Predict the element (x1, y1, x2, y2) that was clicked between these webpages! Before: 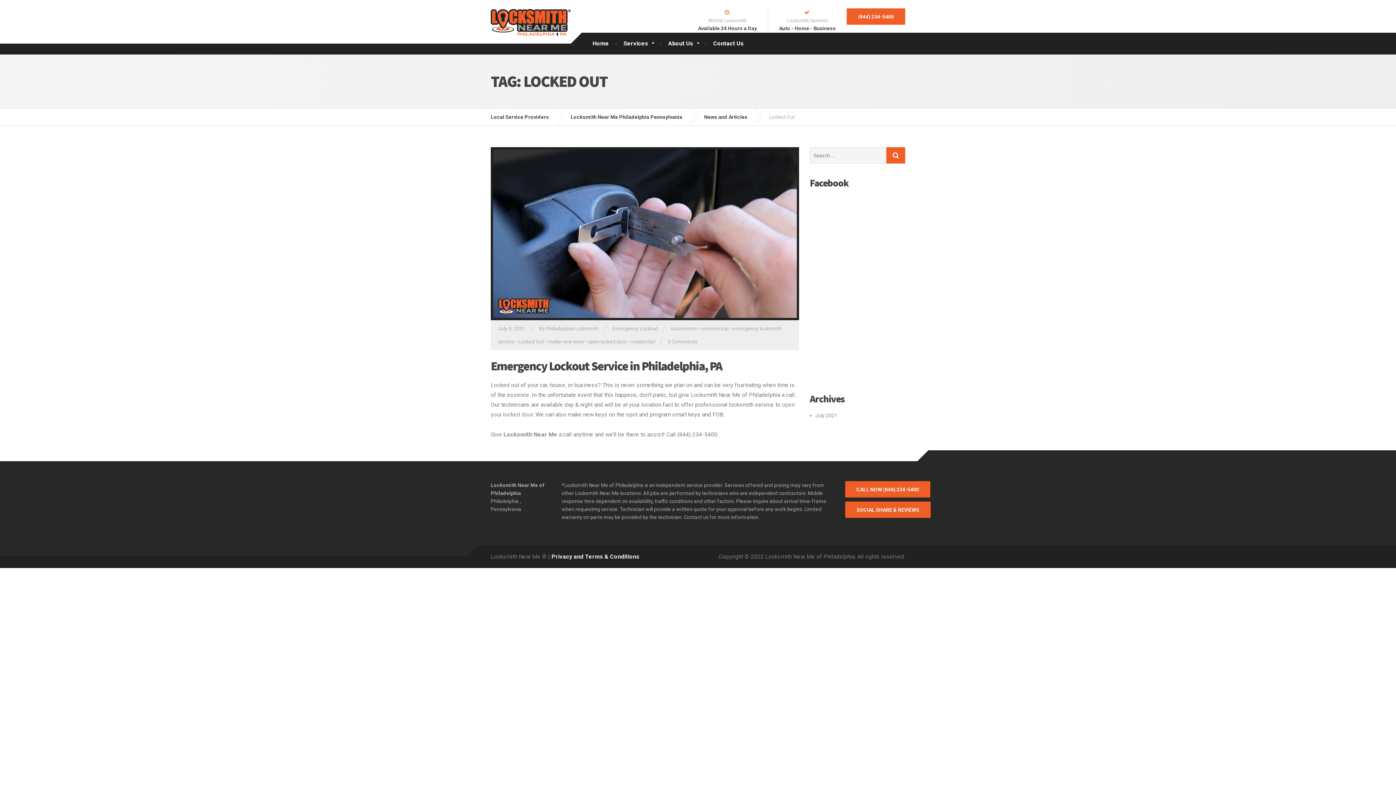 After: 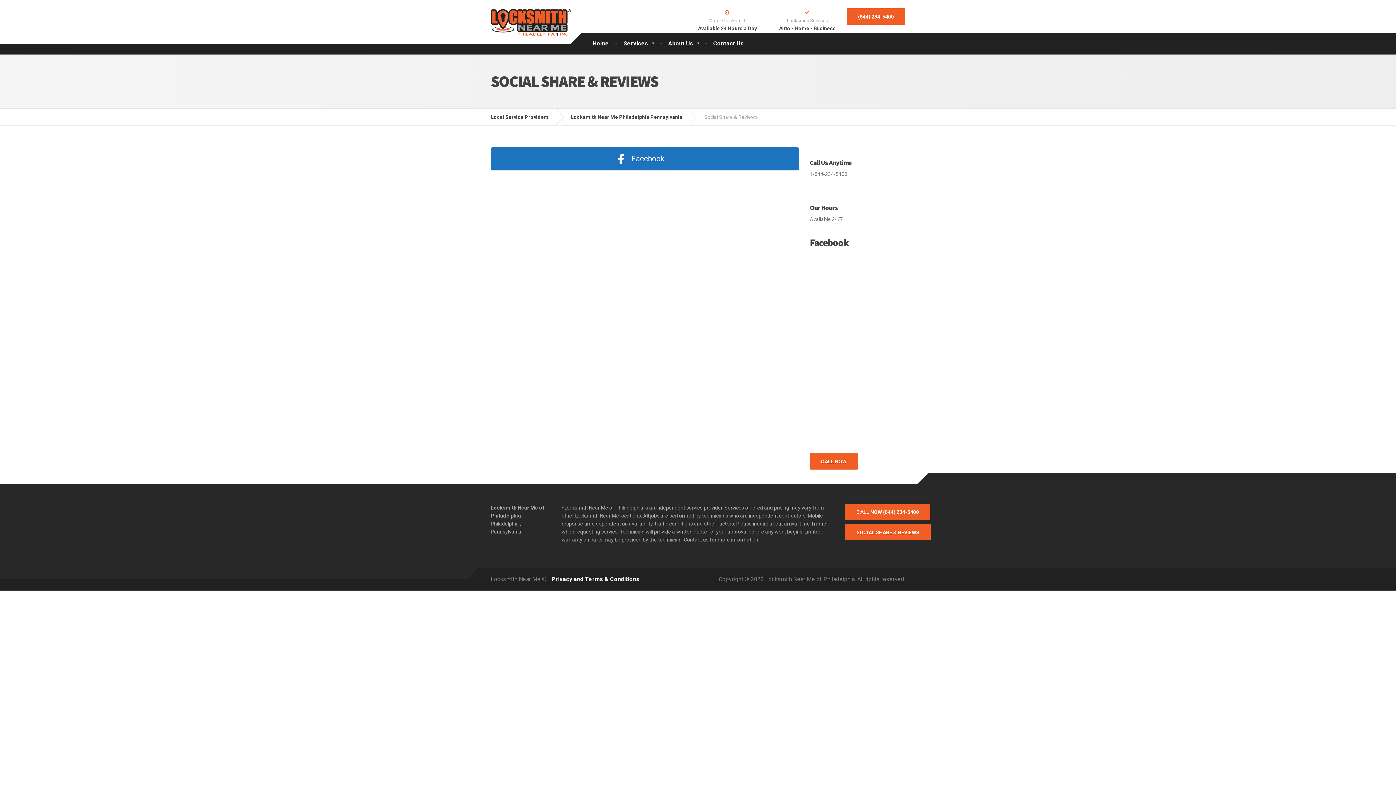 Action: bbox: (845, 501, 930, 518) label: SOCIAL SHARE & REVIEWS